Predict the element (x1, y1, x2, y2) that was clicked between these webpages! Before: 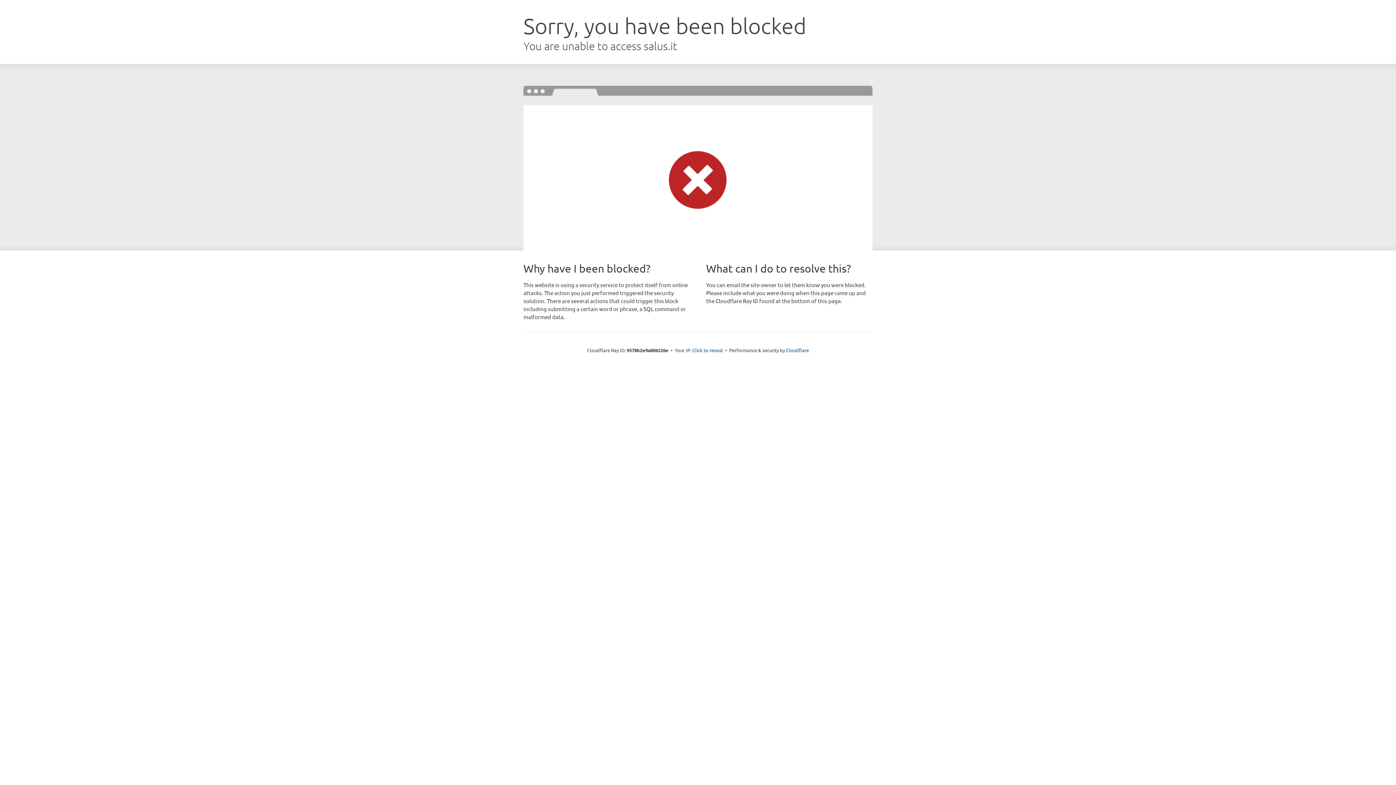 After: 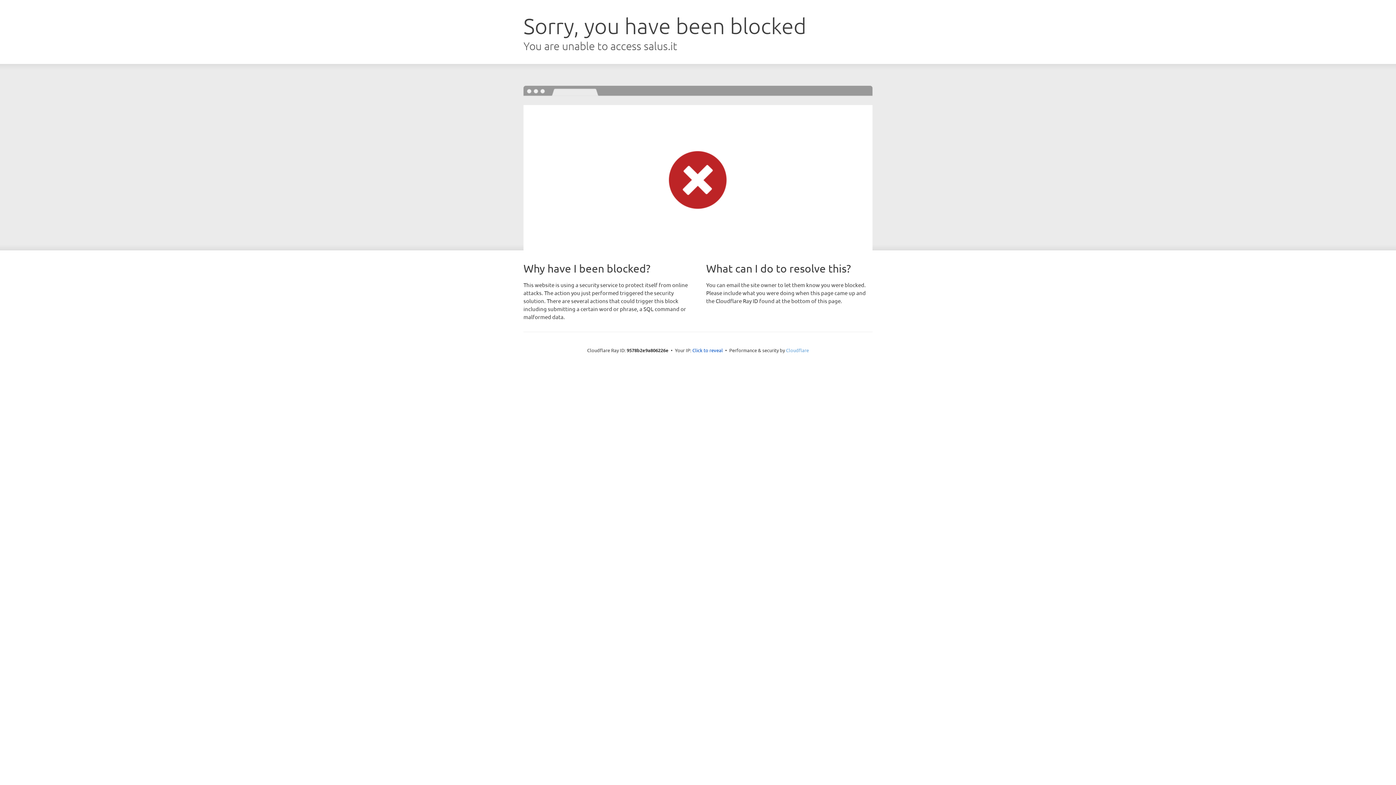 Action: bbox: (786, 347, 809, 353) label: Cloudflare